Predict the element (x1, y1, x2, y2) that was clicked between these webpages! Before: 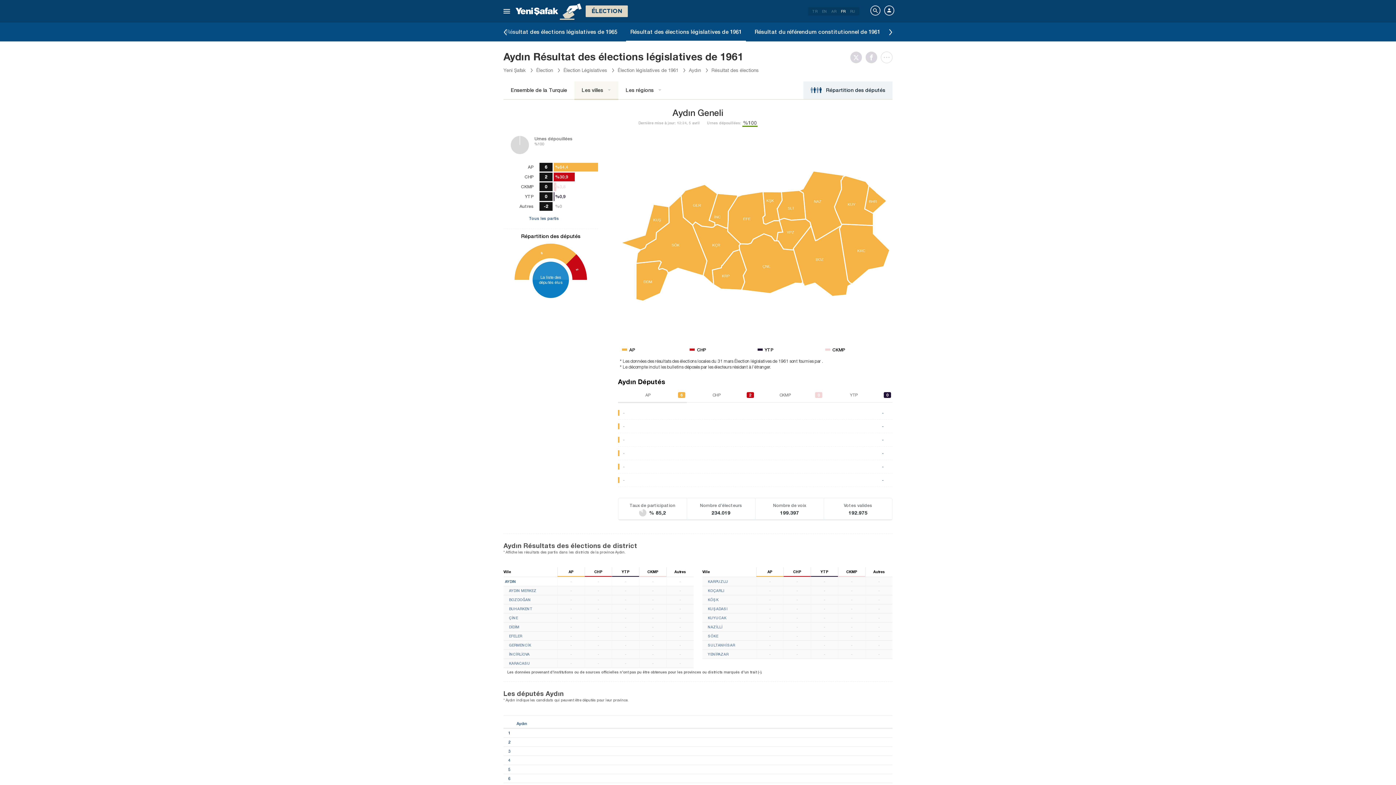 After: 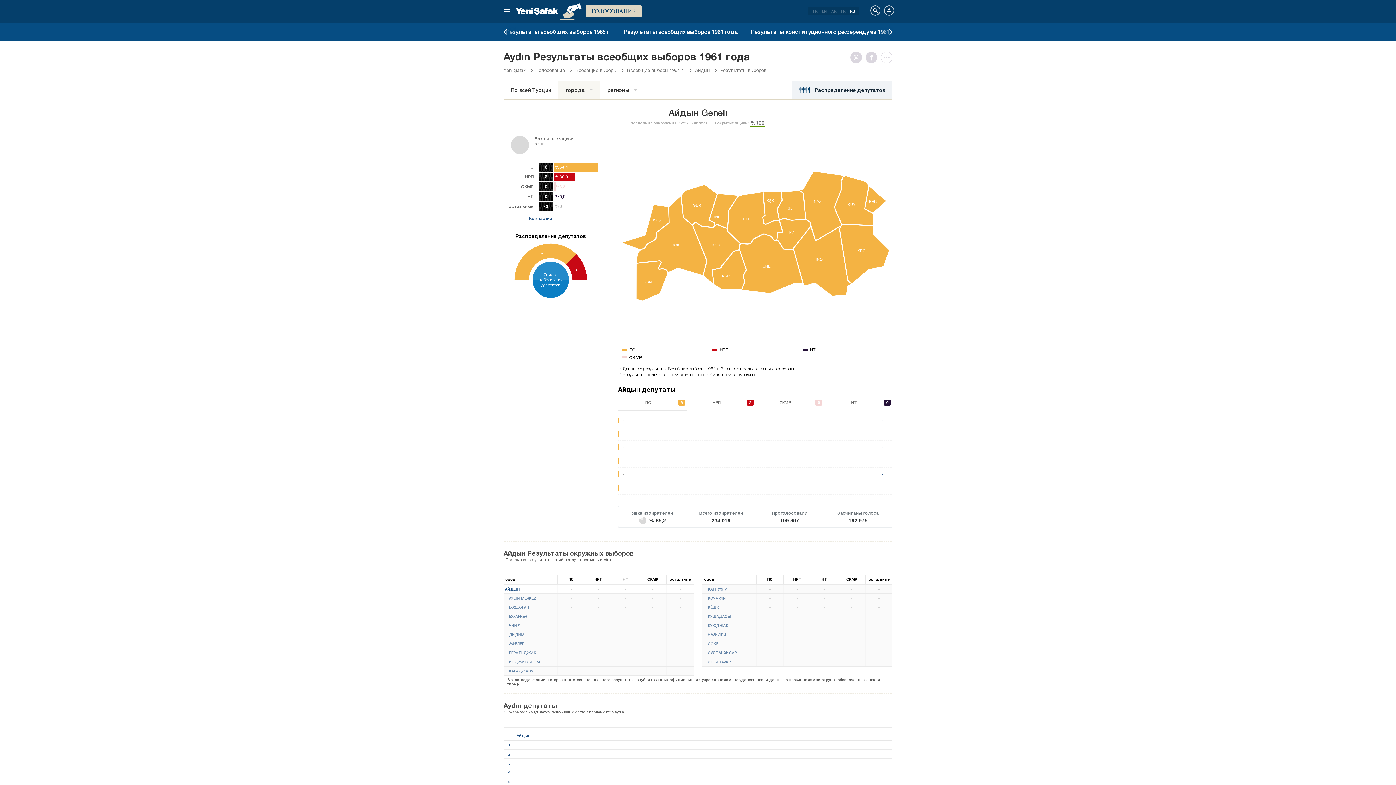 Action: bbox: (848, 9, 857, 13) label: RU